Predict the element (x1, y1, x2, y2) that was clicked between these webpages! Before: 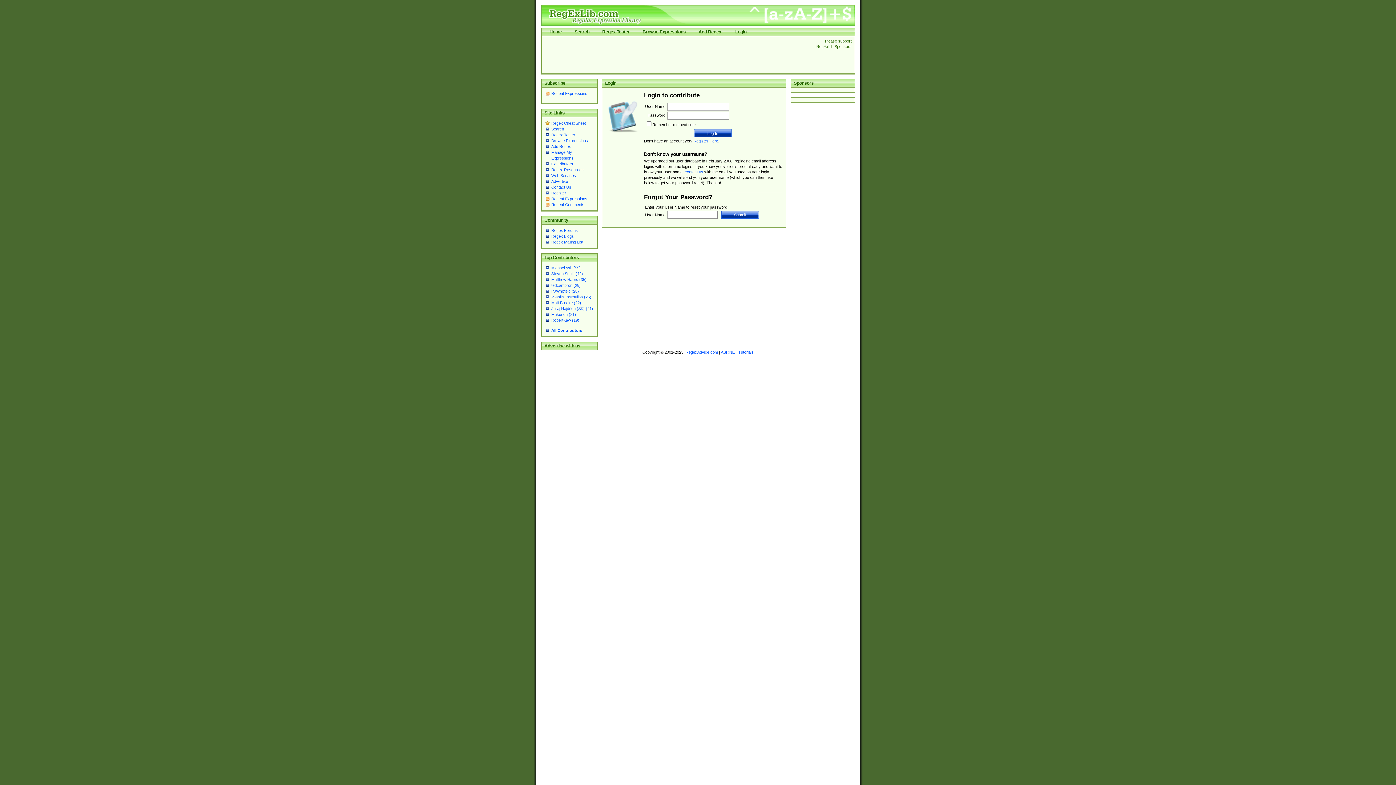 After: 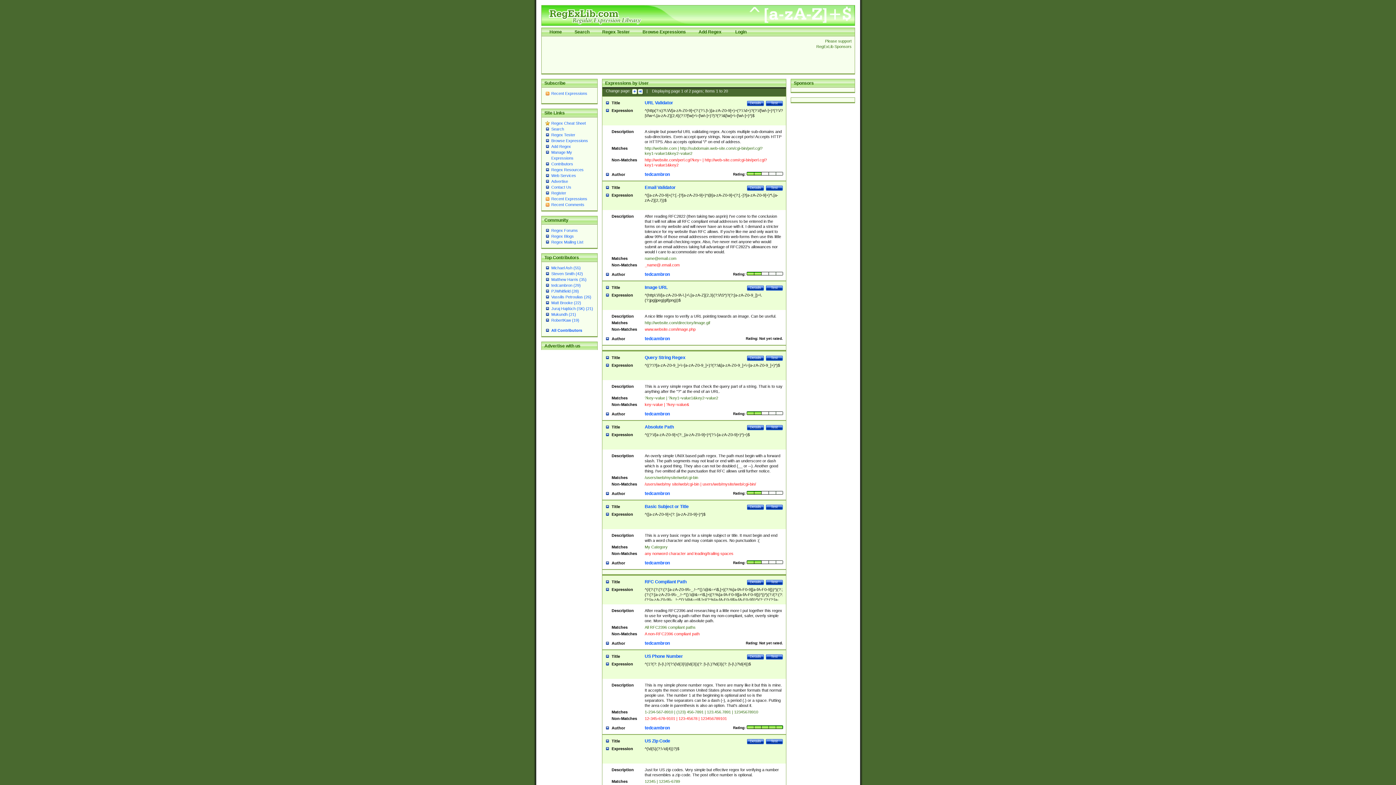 Action: bbox: (551, 283, 580, 287) label: tedcambron (29)